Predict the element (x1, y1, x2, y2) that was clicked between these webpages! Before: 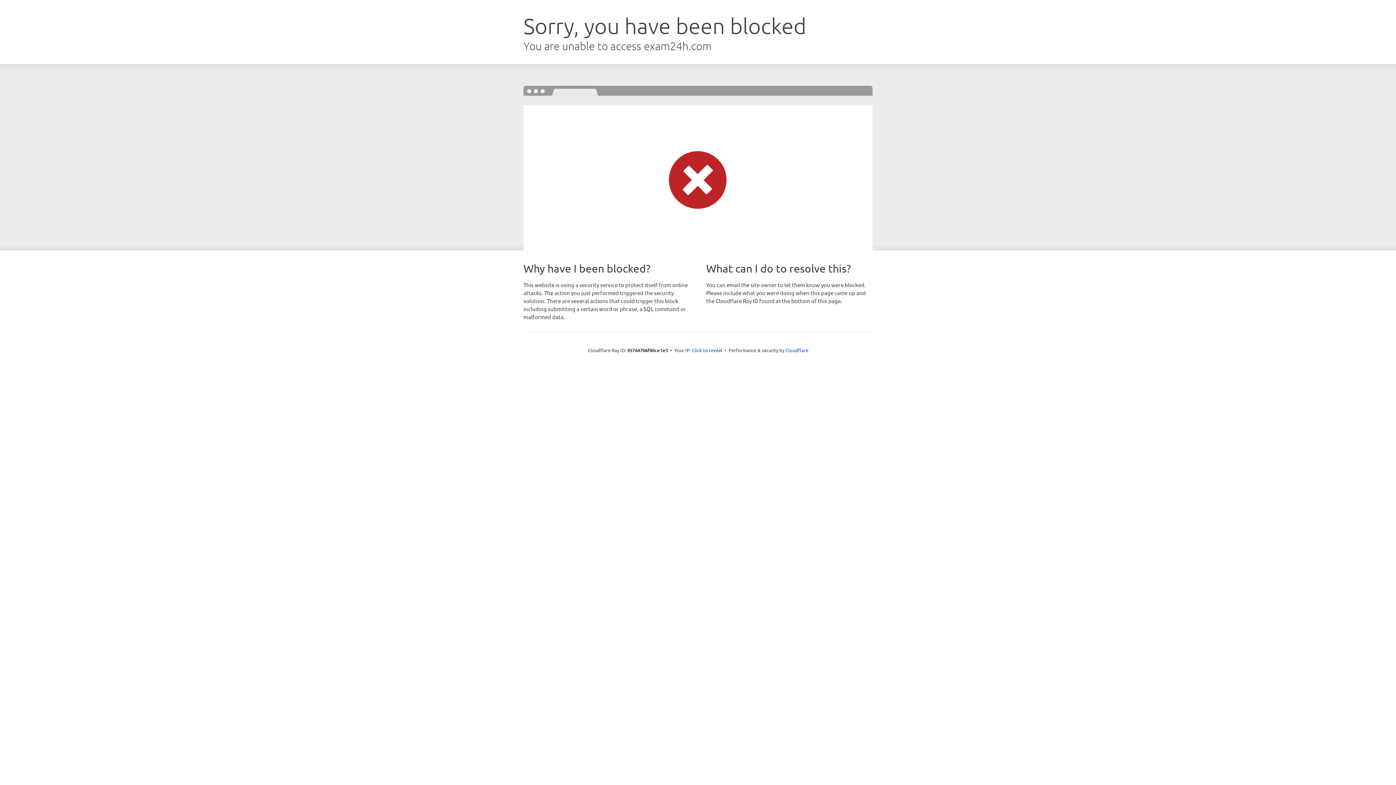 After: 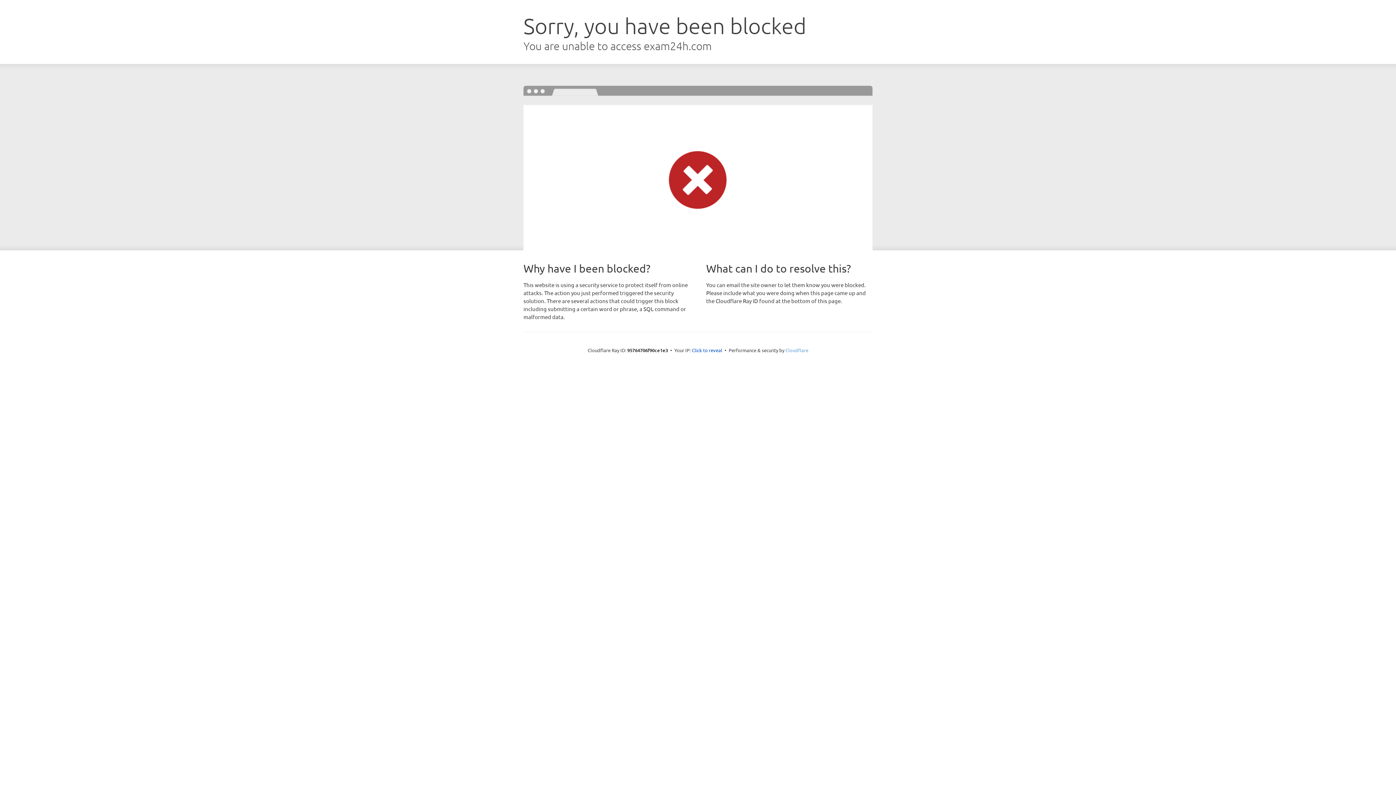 Action: label: Cloudflare bbox: (785, 347, 808, 353)